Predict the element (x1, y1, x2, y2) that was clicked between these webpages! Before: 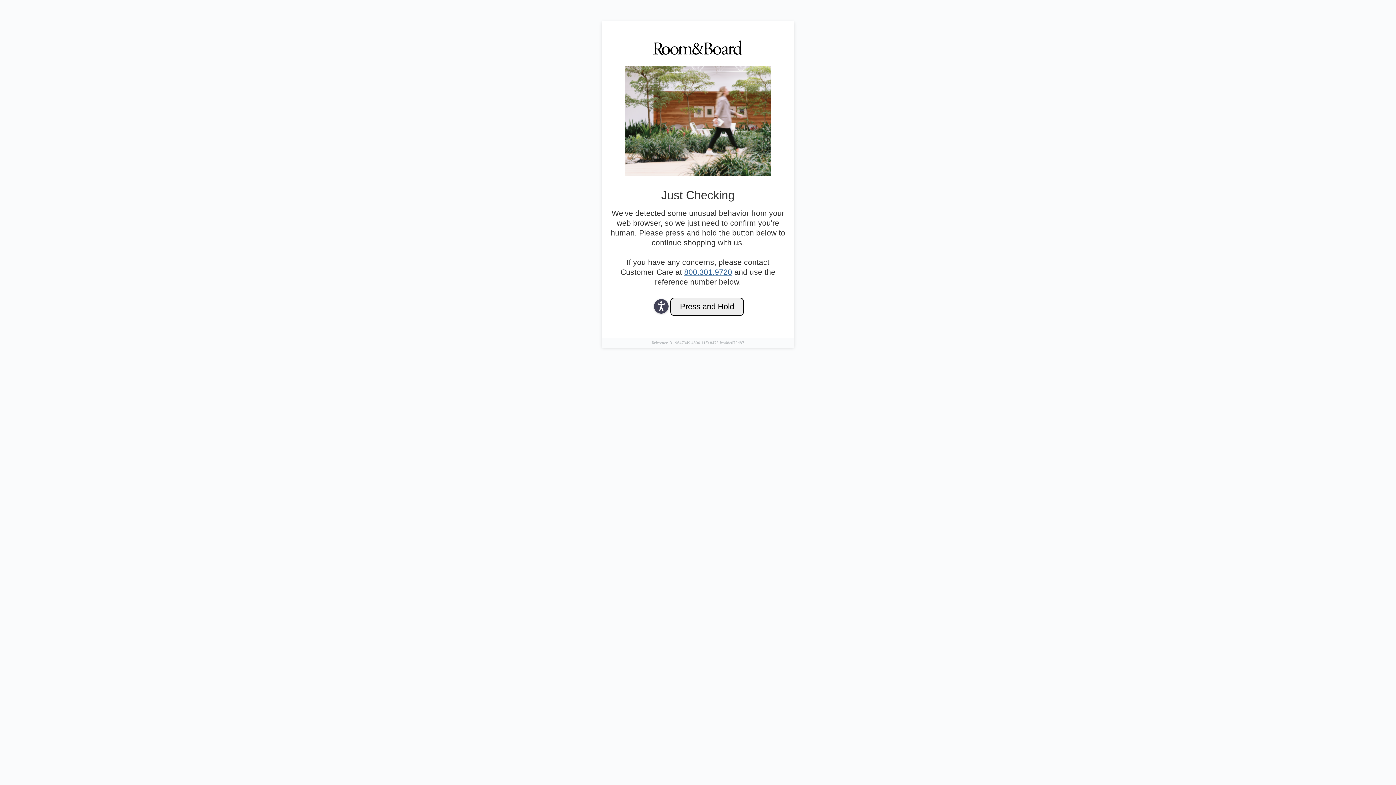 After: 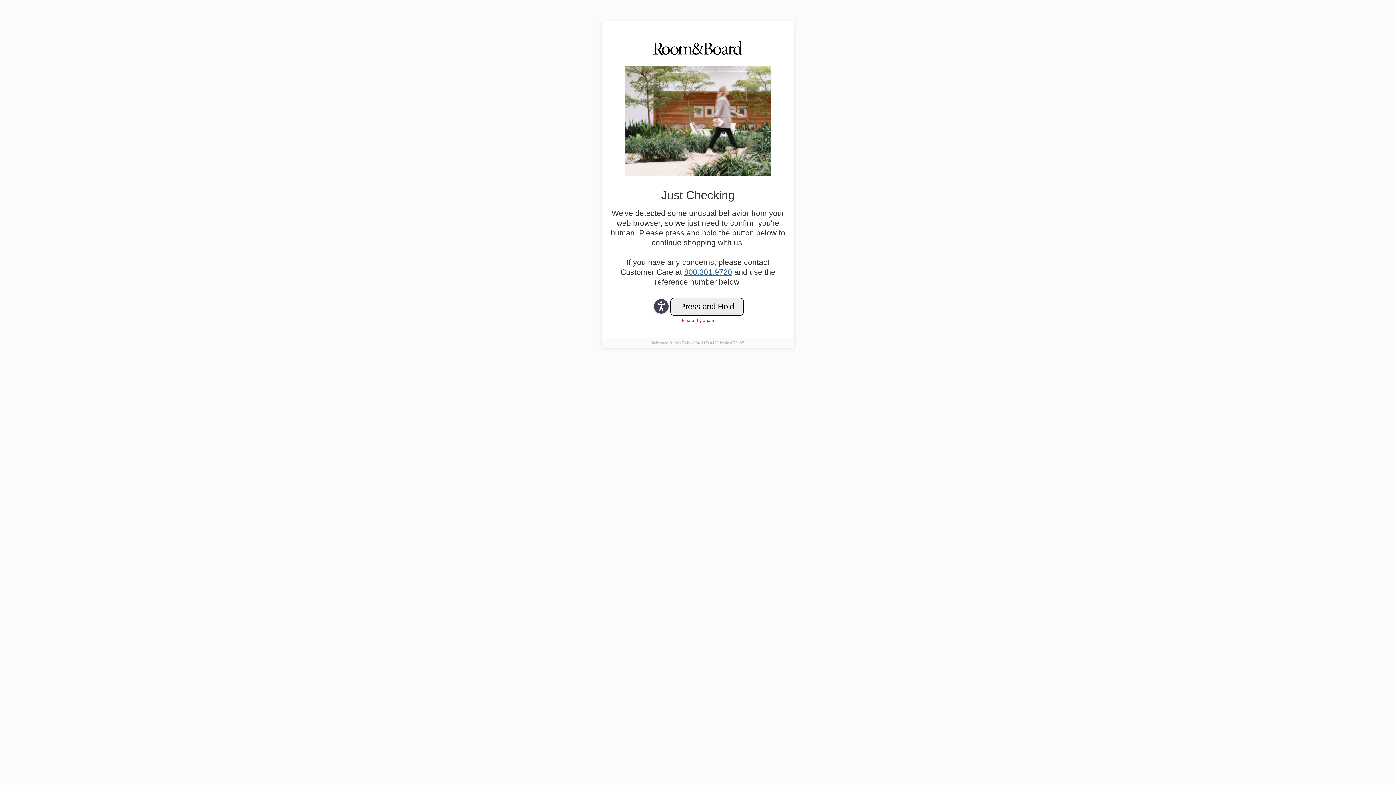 Action: label: 800.301.9720 bbox: (684, 268, 732, 276)